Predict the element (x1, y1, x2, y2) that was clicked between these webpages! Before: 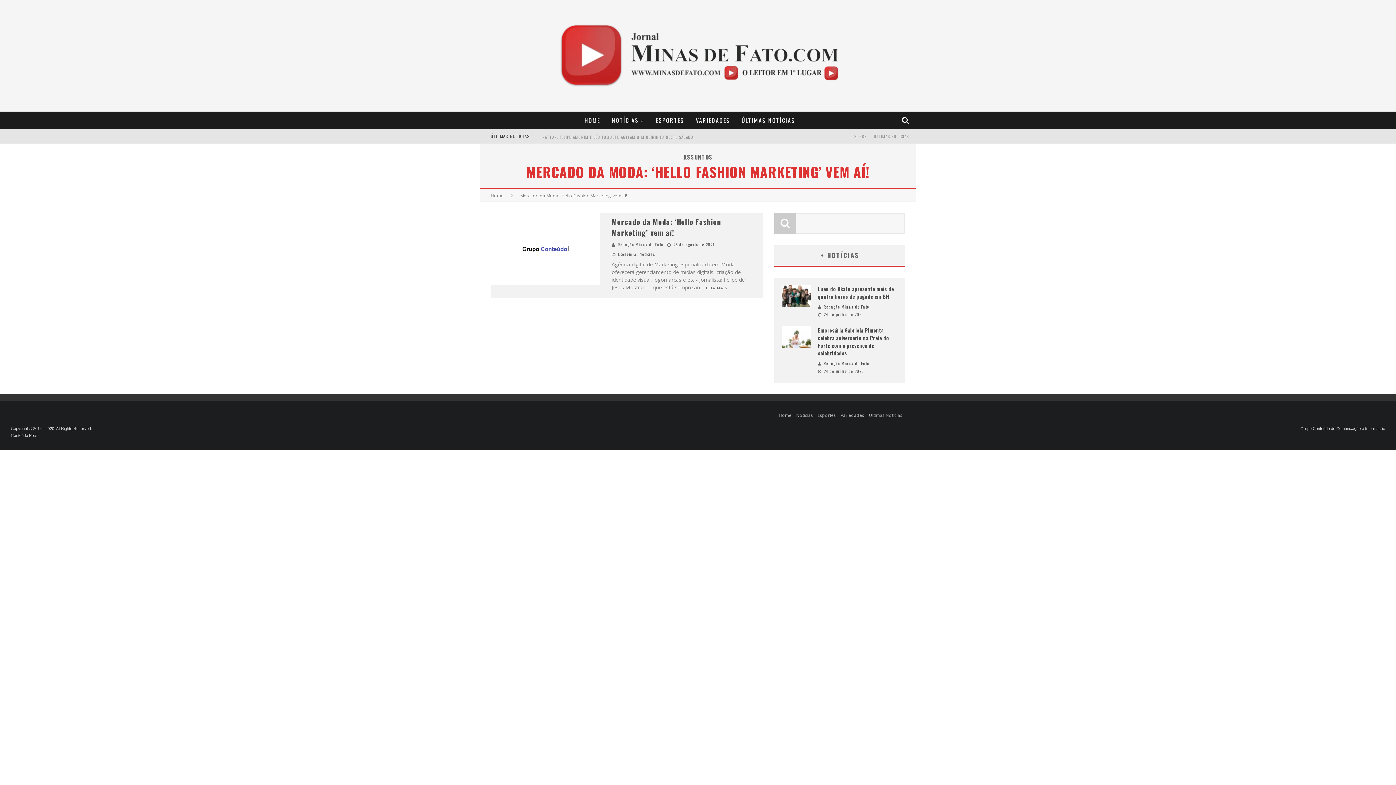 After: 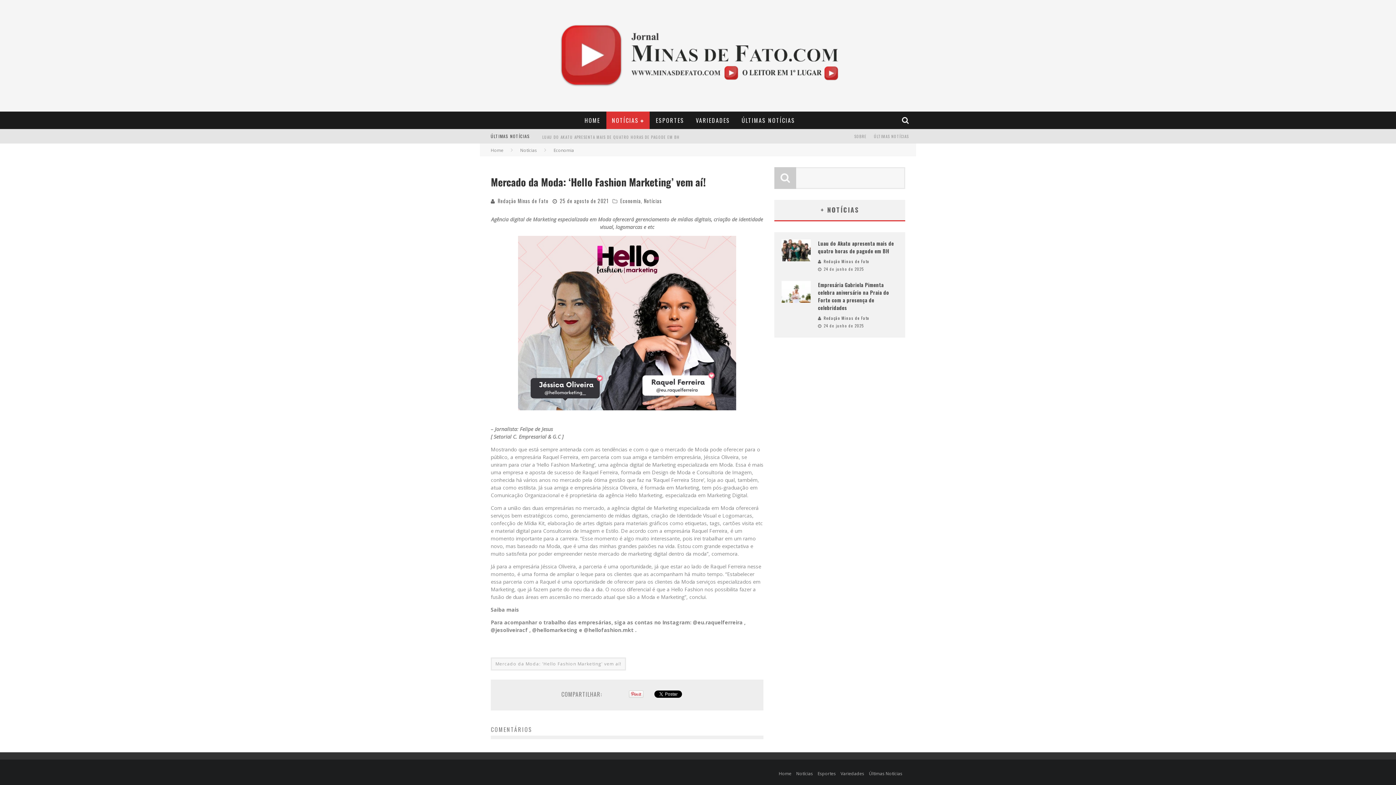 Action: bbox: (704, 284, 731, 290) label: LEIA MAIS...